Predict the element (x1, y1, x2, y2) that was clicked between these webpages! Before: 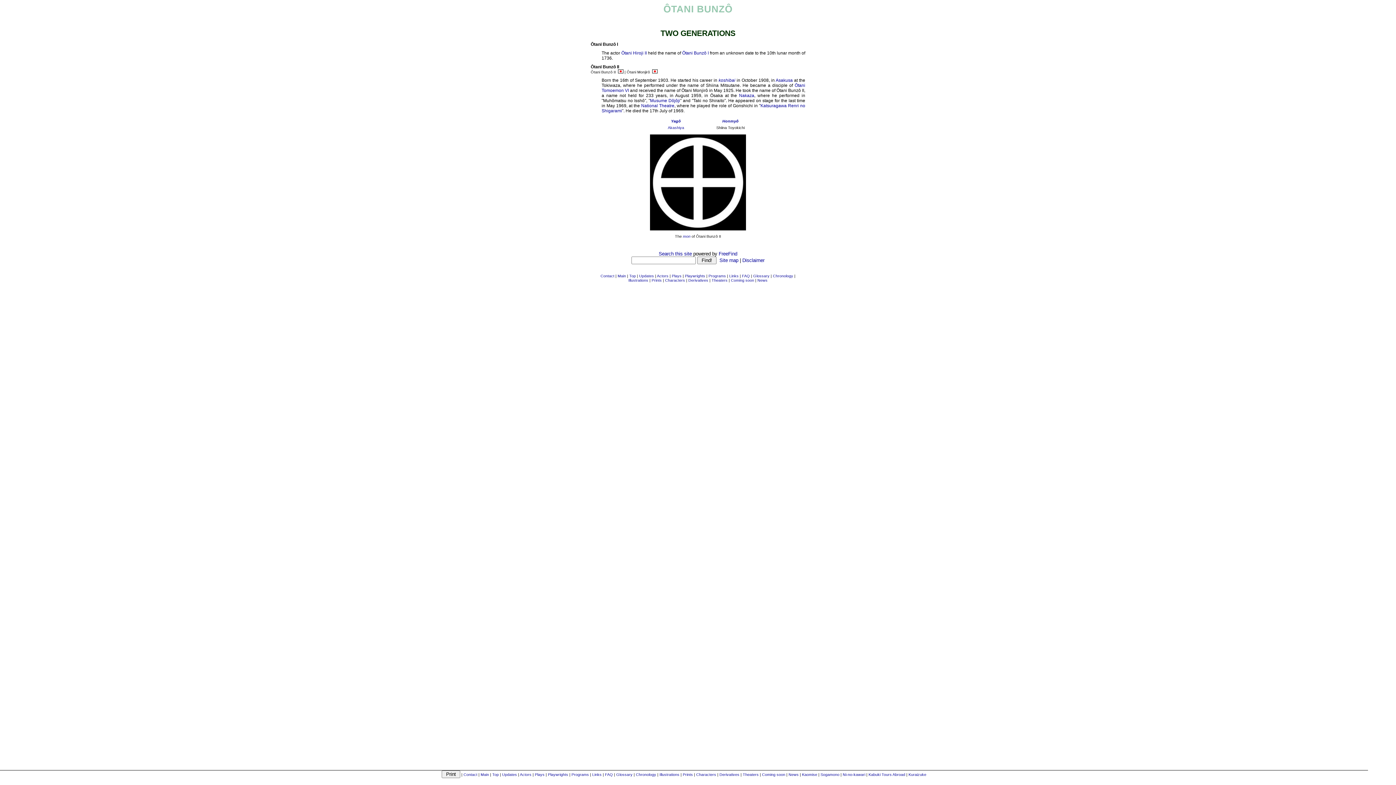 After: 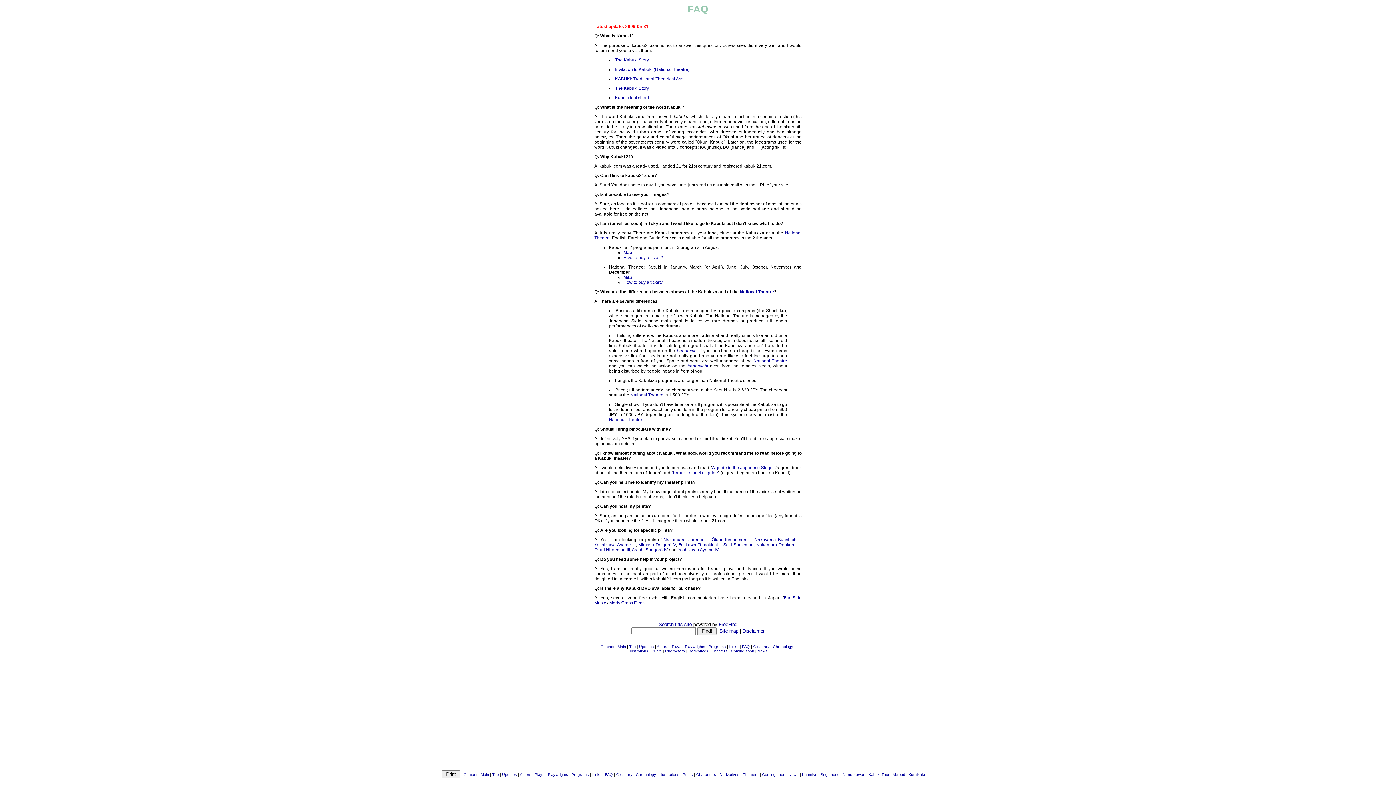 Action: label: FAQ bbox: (605, 772, 613, 777)